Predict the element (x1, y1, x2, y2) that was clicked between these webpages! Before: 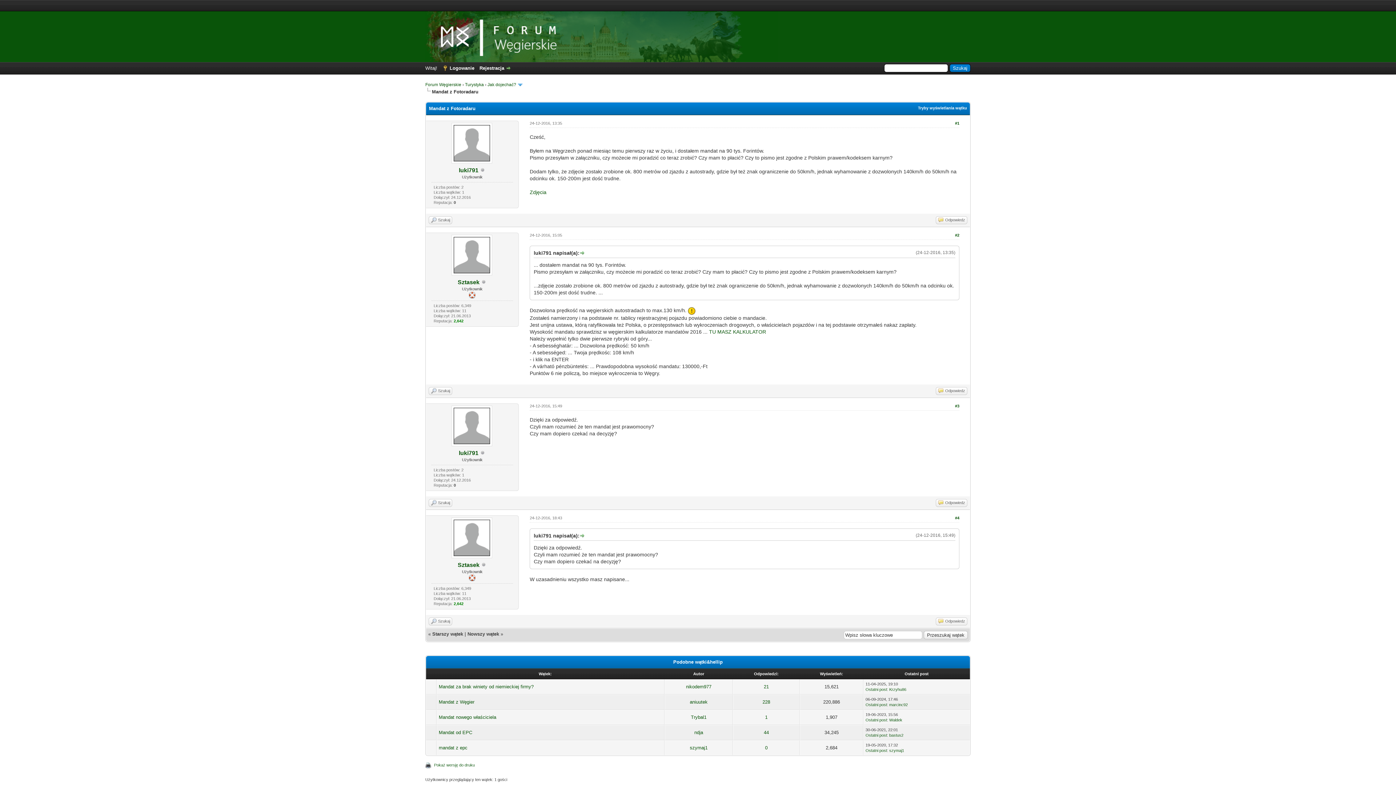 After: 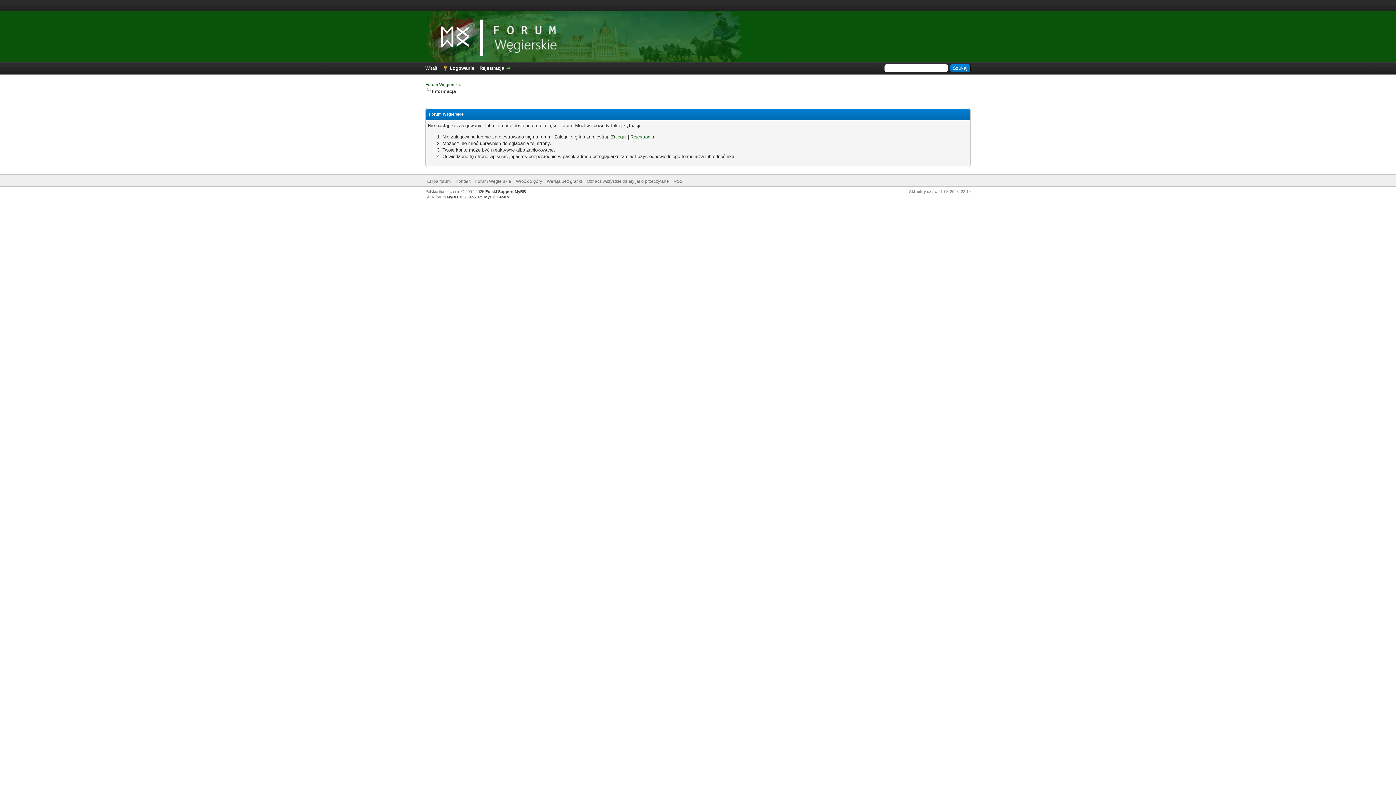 Action: label: szymaj1 bbox: (889, 748, 904, 753)